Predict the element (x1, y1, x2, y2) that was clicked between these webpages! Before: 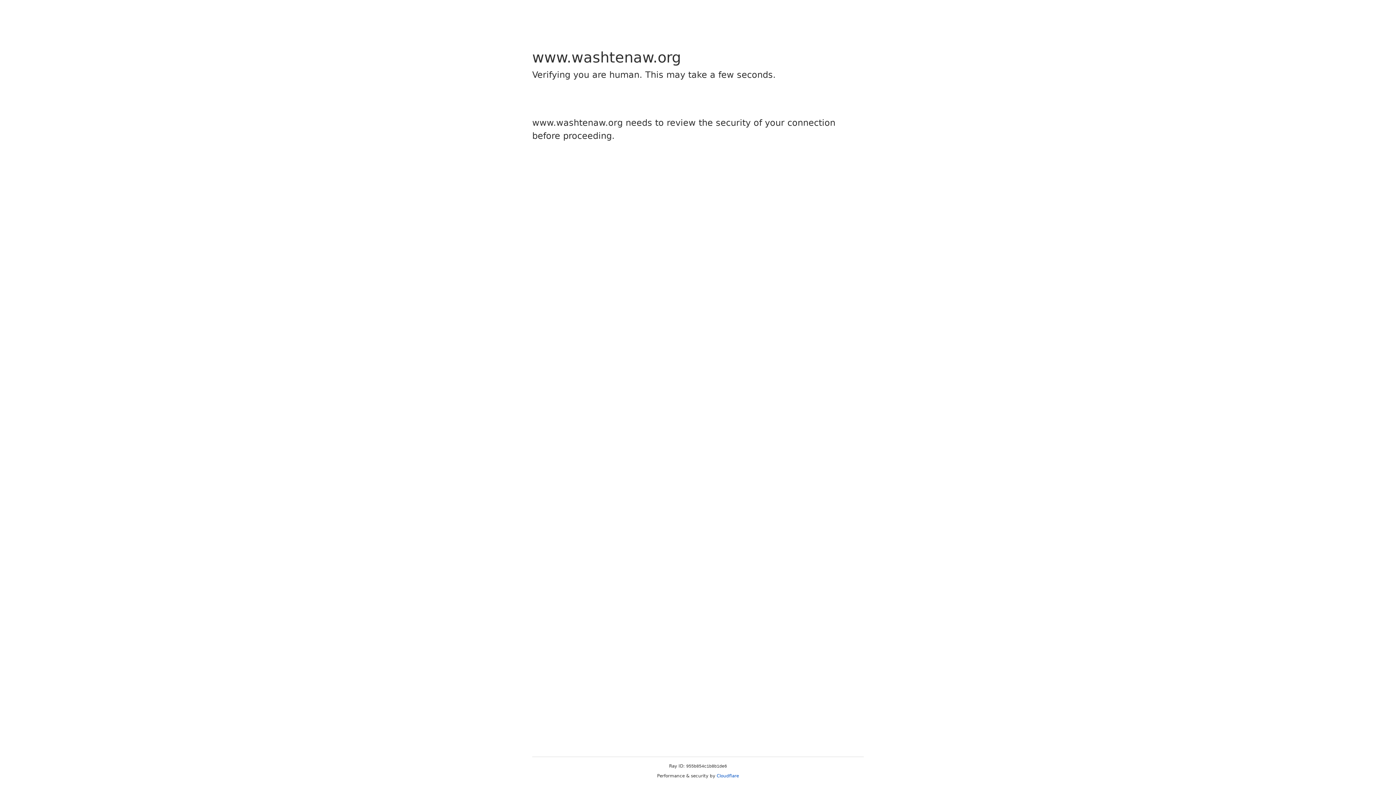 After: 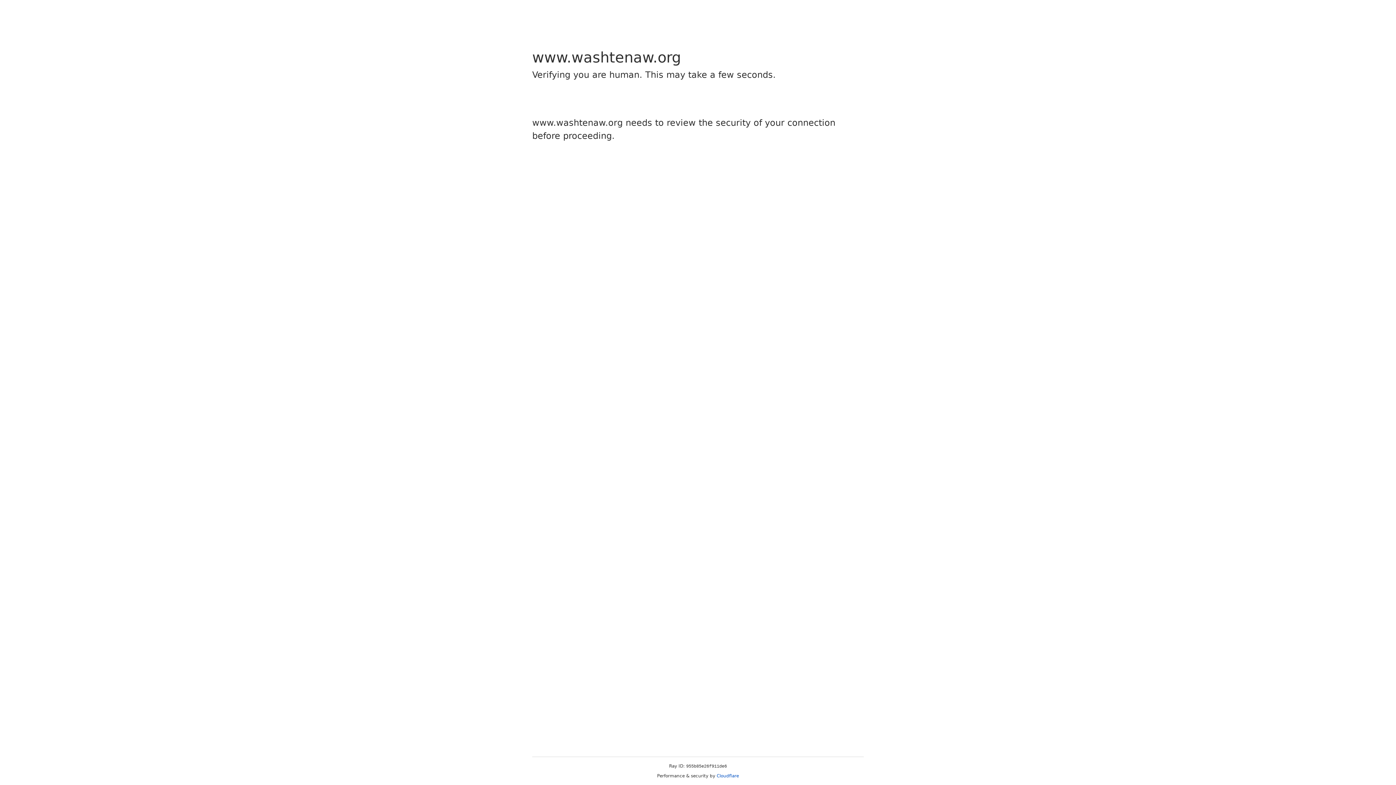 Action: bbox: (716, 773, 739, 778) label: Cloudflare